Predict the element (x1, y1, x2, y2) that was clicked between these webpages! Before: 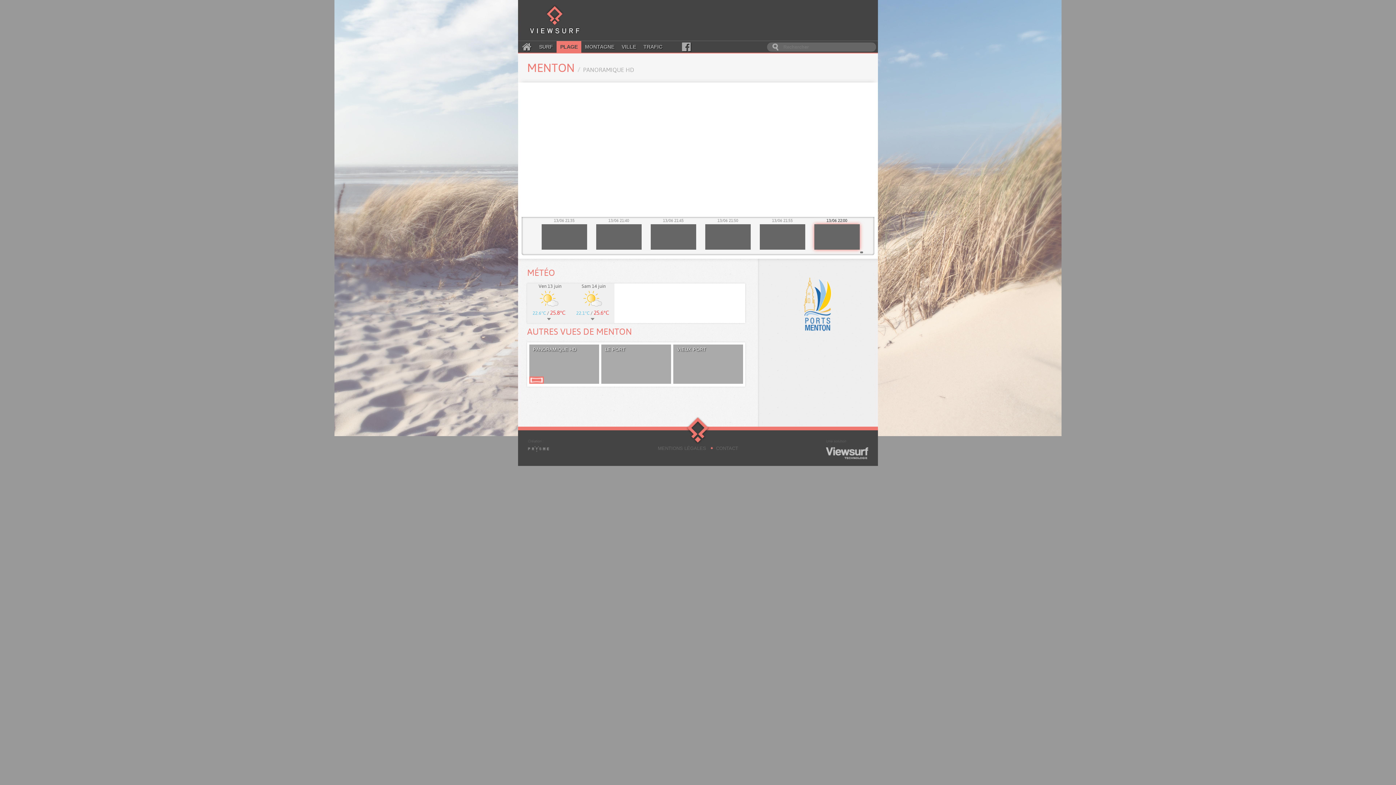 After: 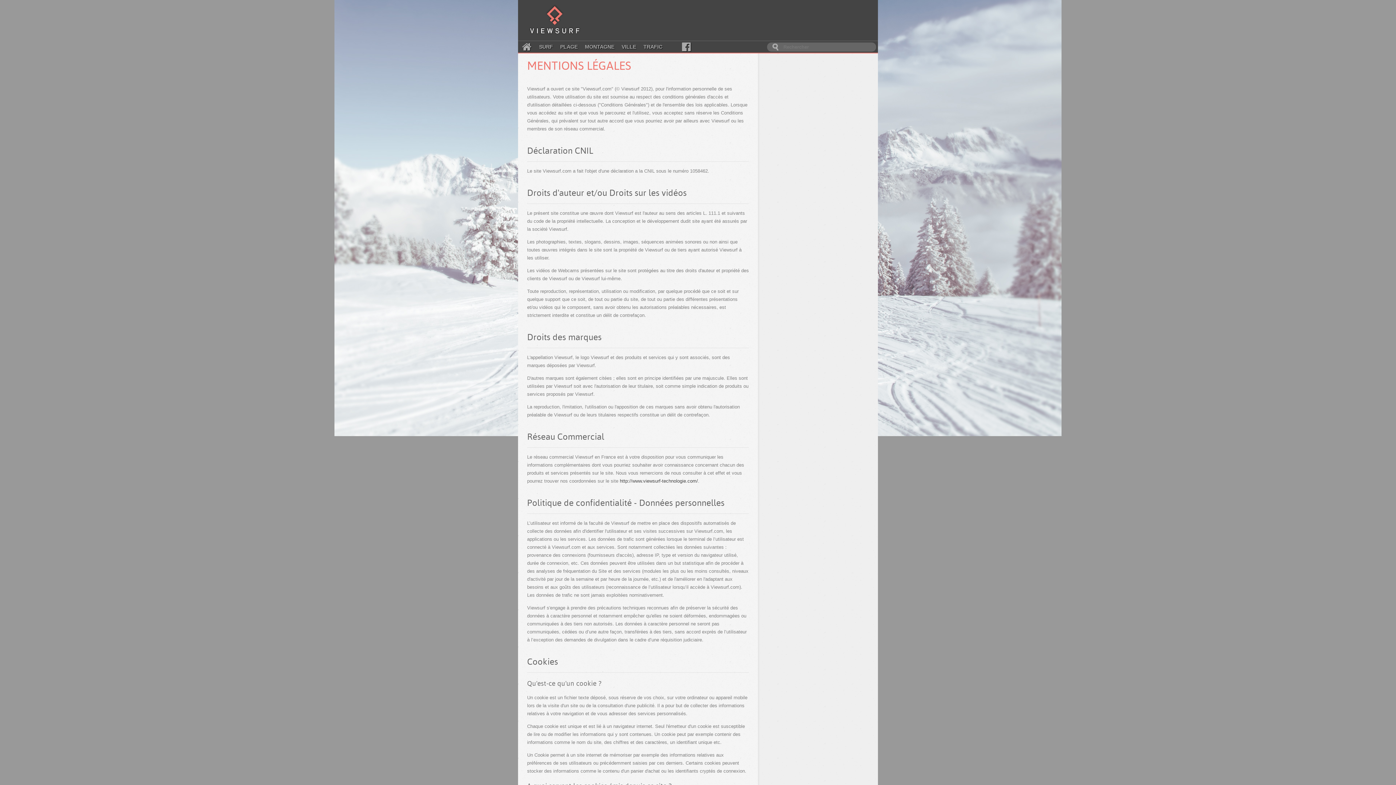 Action: label: MENTIONS LÉGALES bbox: (658, 445, 706, 451)